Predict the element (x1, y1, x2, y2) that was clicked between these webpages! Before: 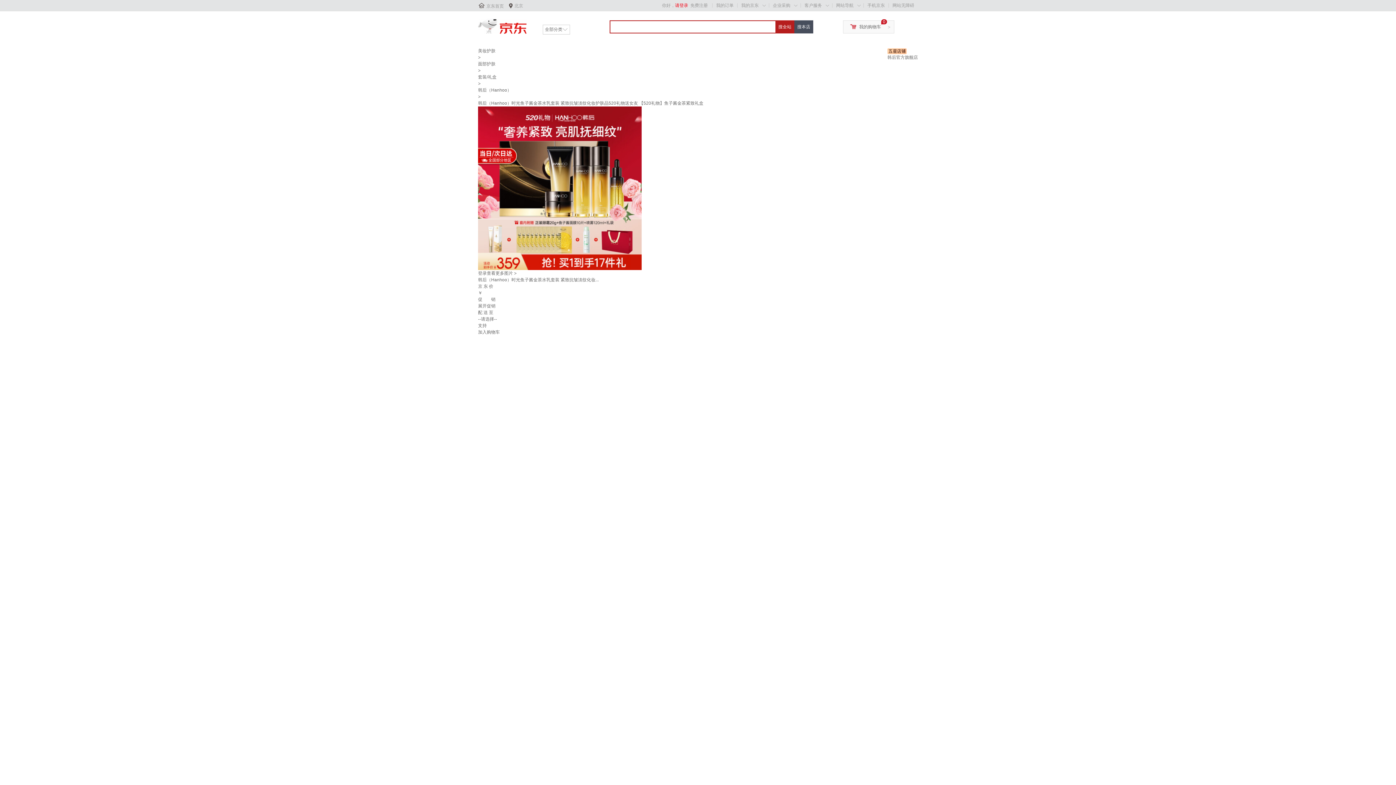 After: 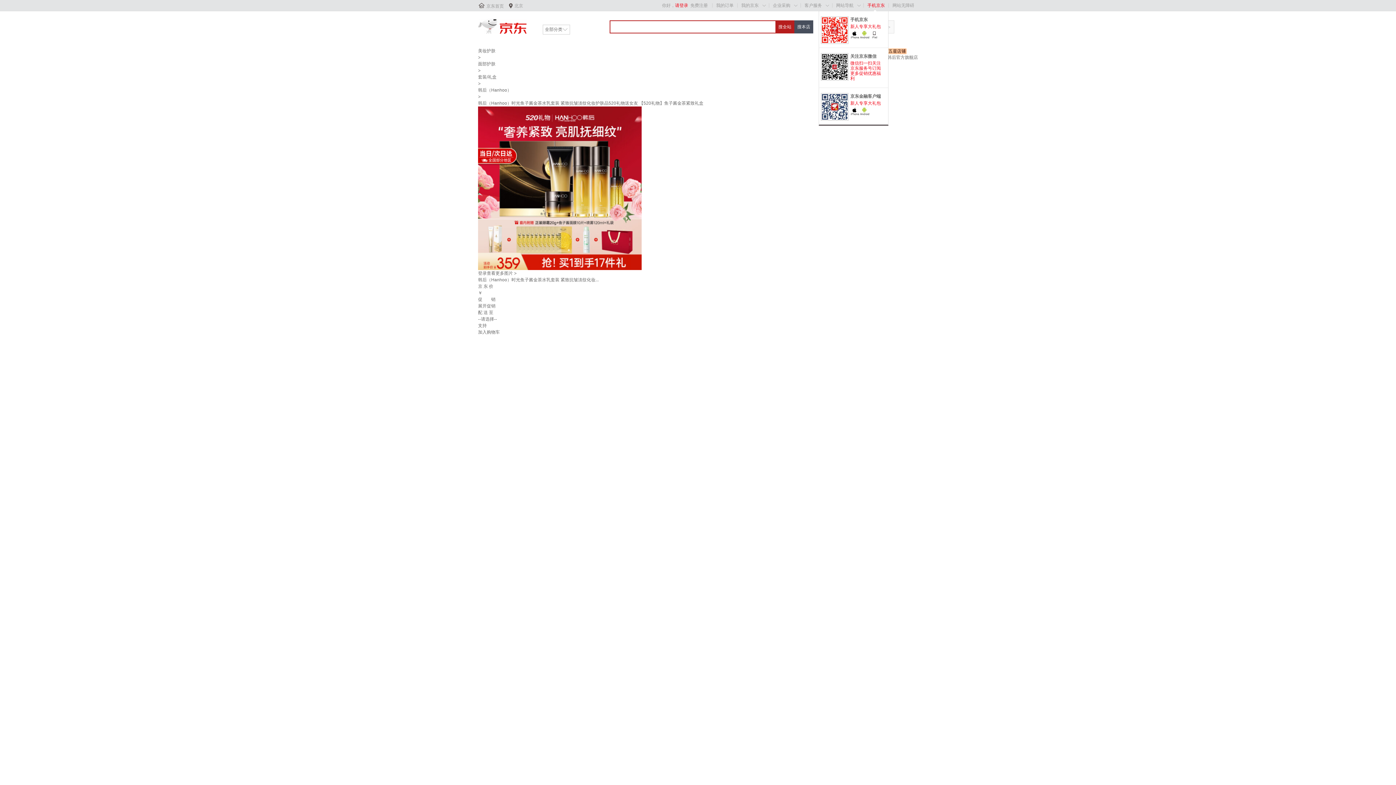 Action: label: 手机京东 bbox: (867, 2, 885, 8)